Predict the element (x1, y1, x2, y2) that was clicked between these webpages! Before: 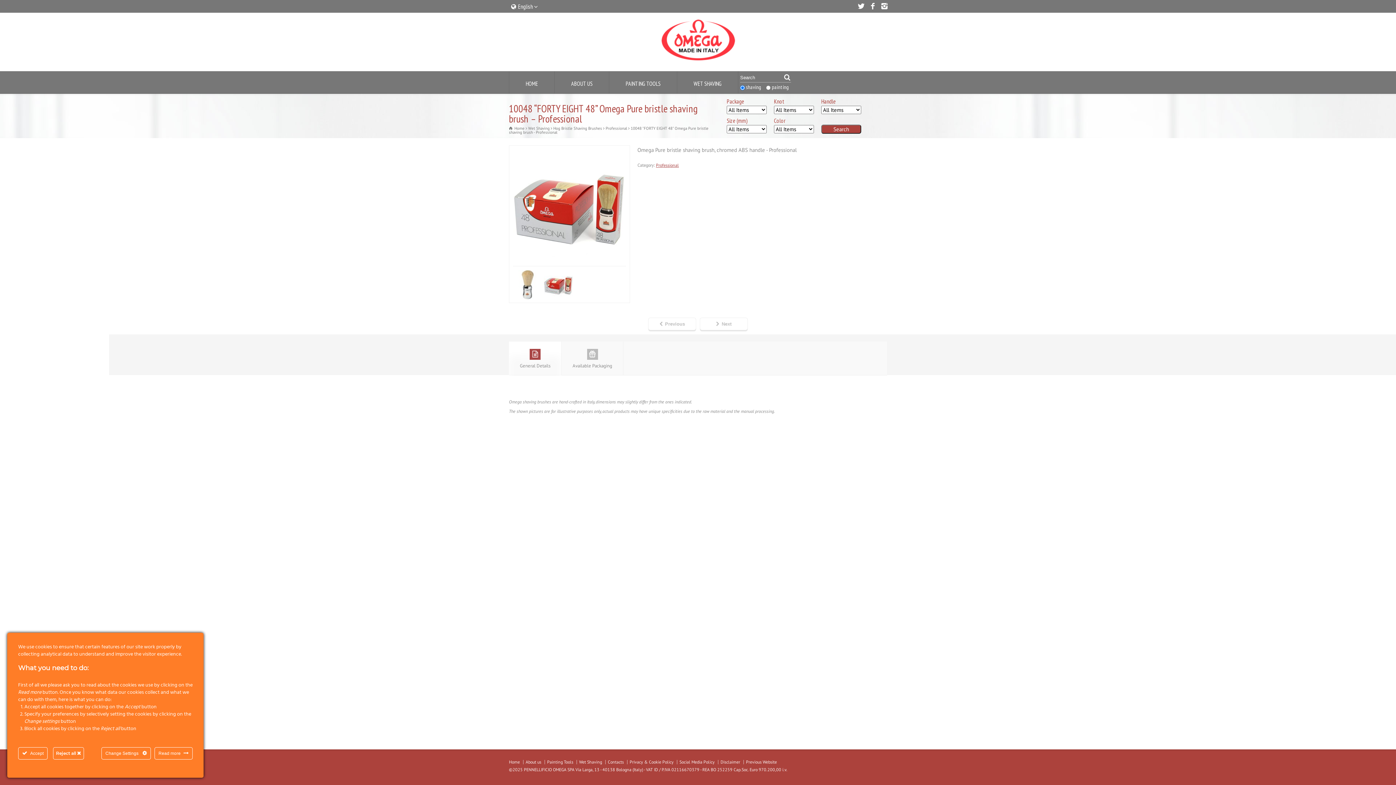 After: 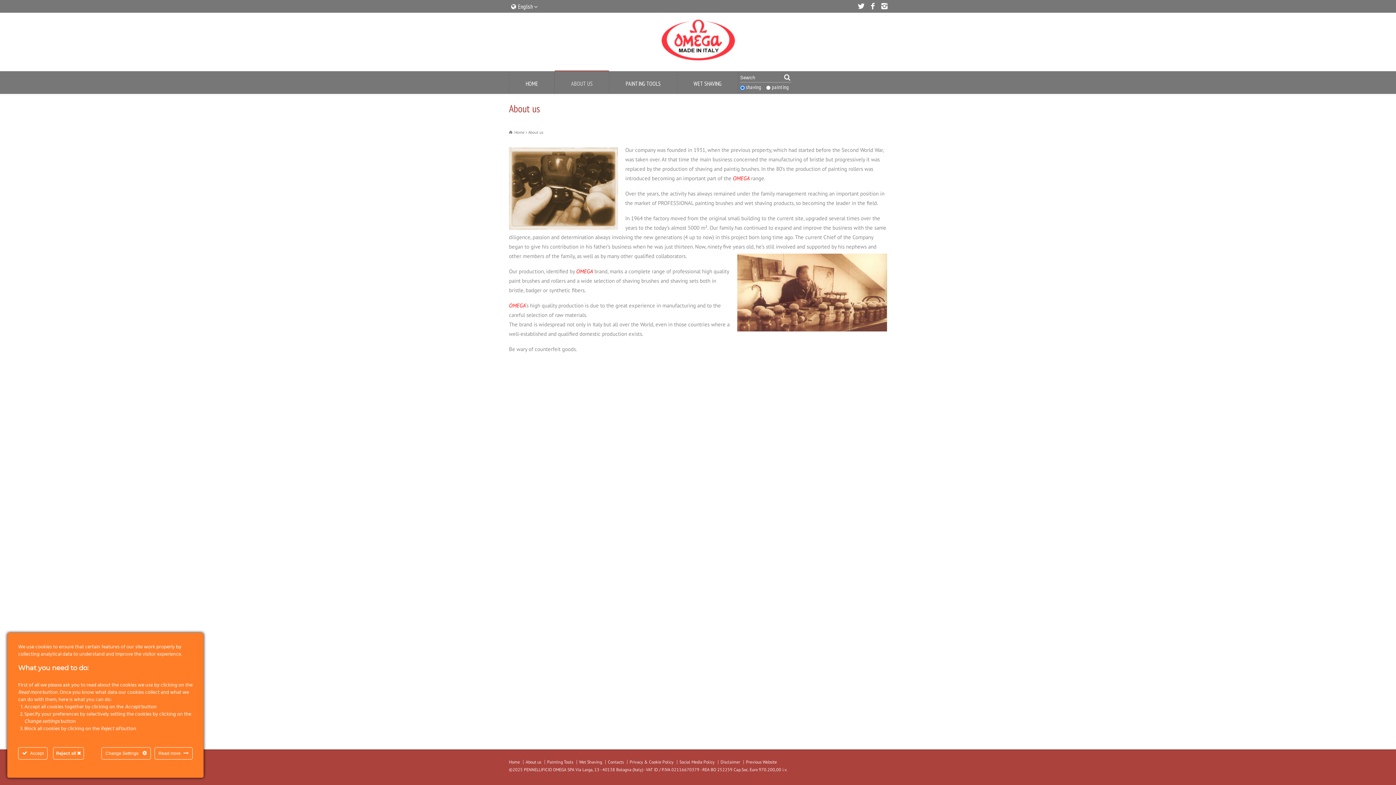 Action: bbox: (525, 759, 541, 765) label: About us